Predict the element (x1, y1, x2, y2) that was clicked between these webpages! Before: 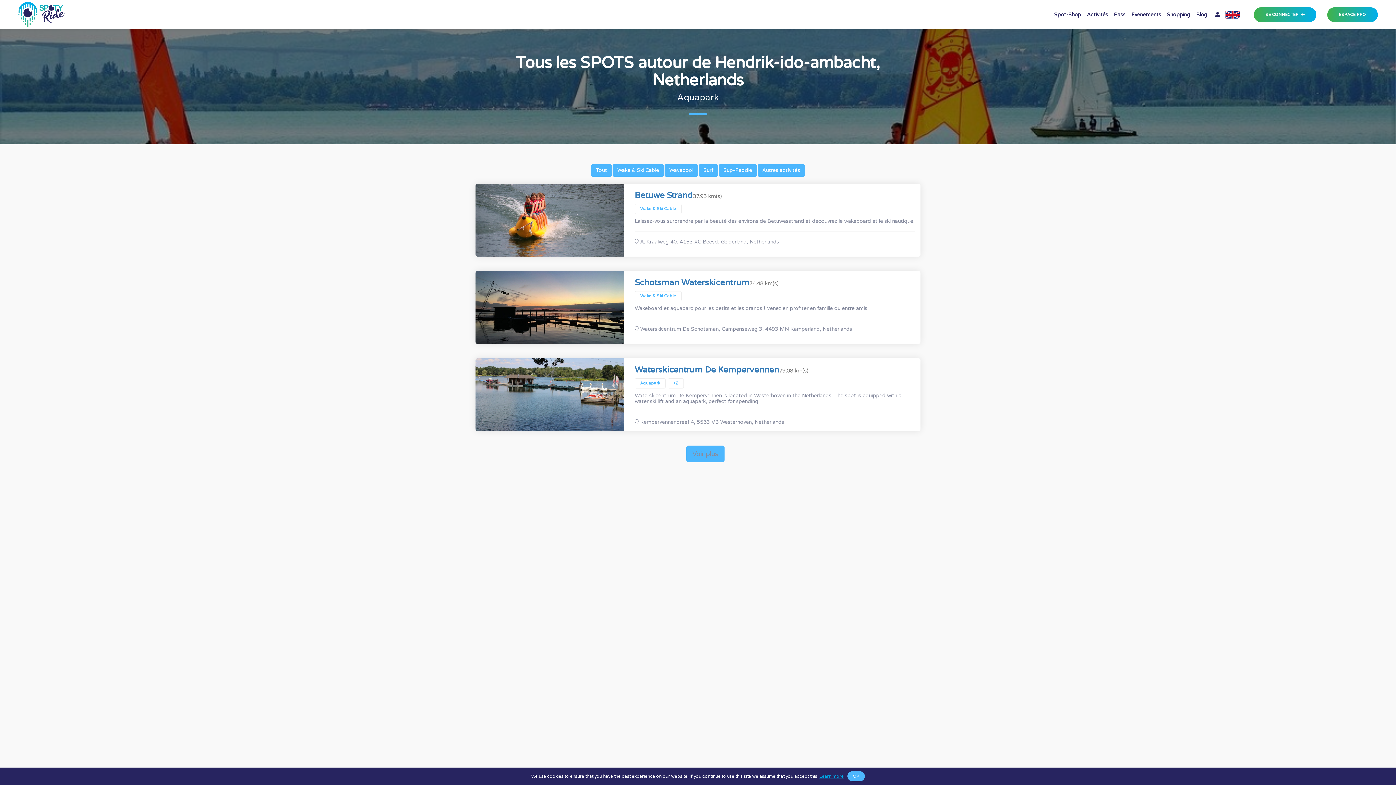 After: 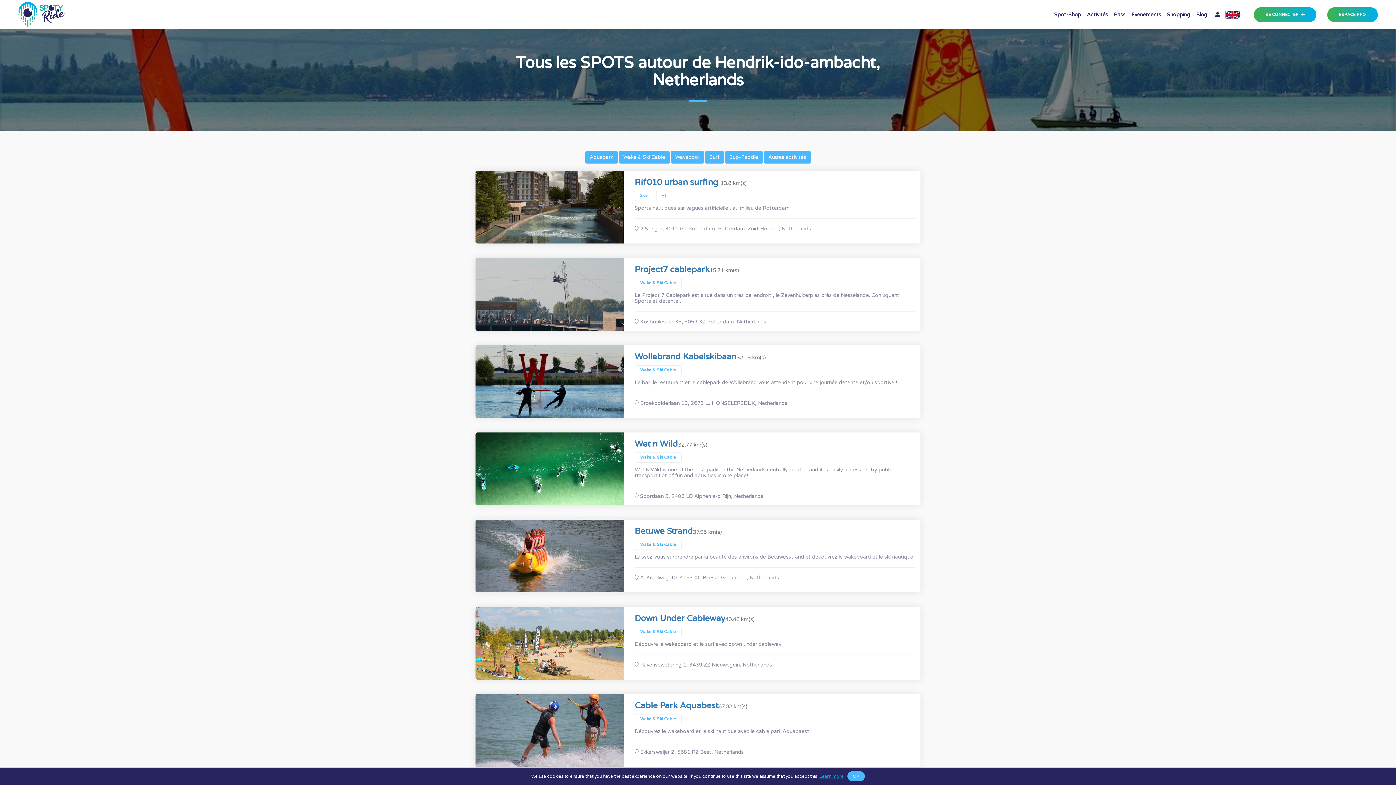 Action: bbox: (591, 164, 612, 176) label: Tout